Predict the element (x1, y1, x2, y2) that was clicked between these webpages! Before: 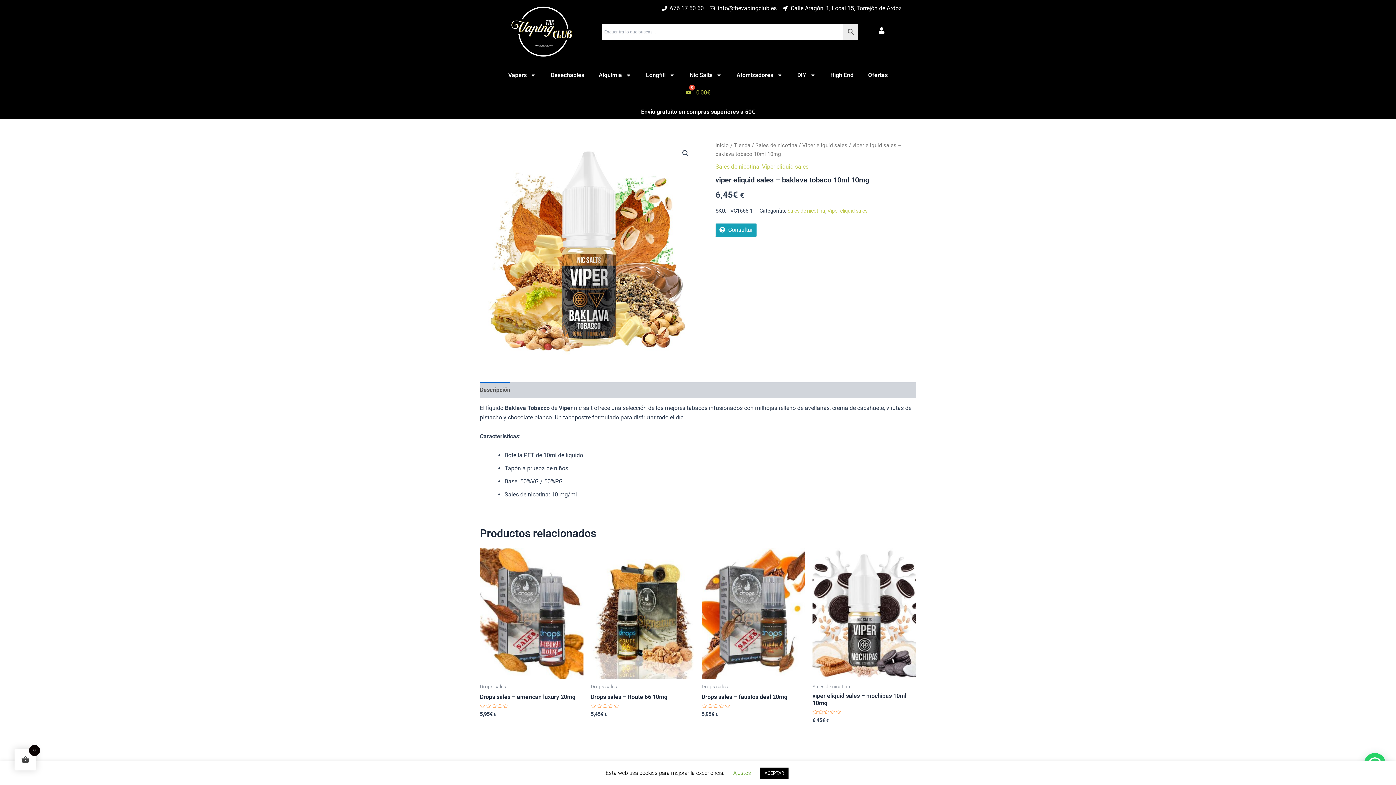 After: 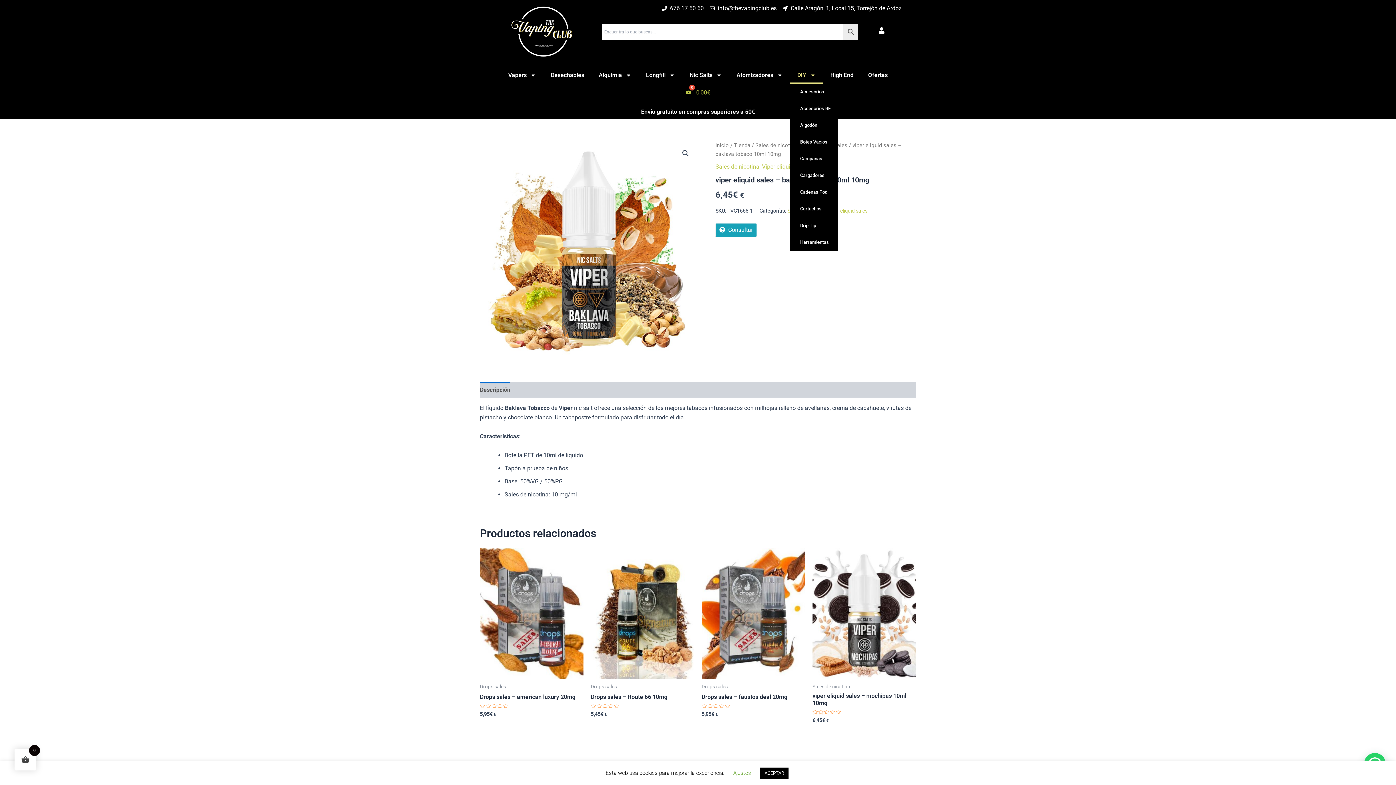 Action: label: DIY bbox: (790, 67, 823, 83)